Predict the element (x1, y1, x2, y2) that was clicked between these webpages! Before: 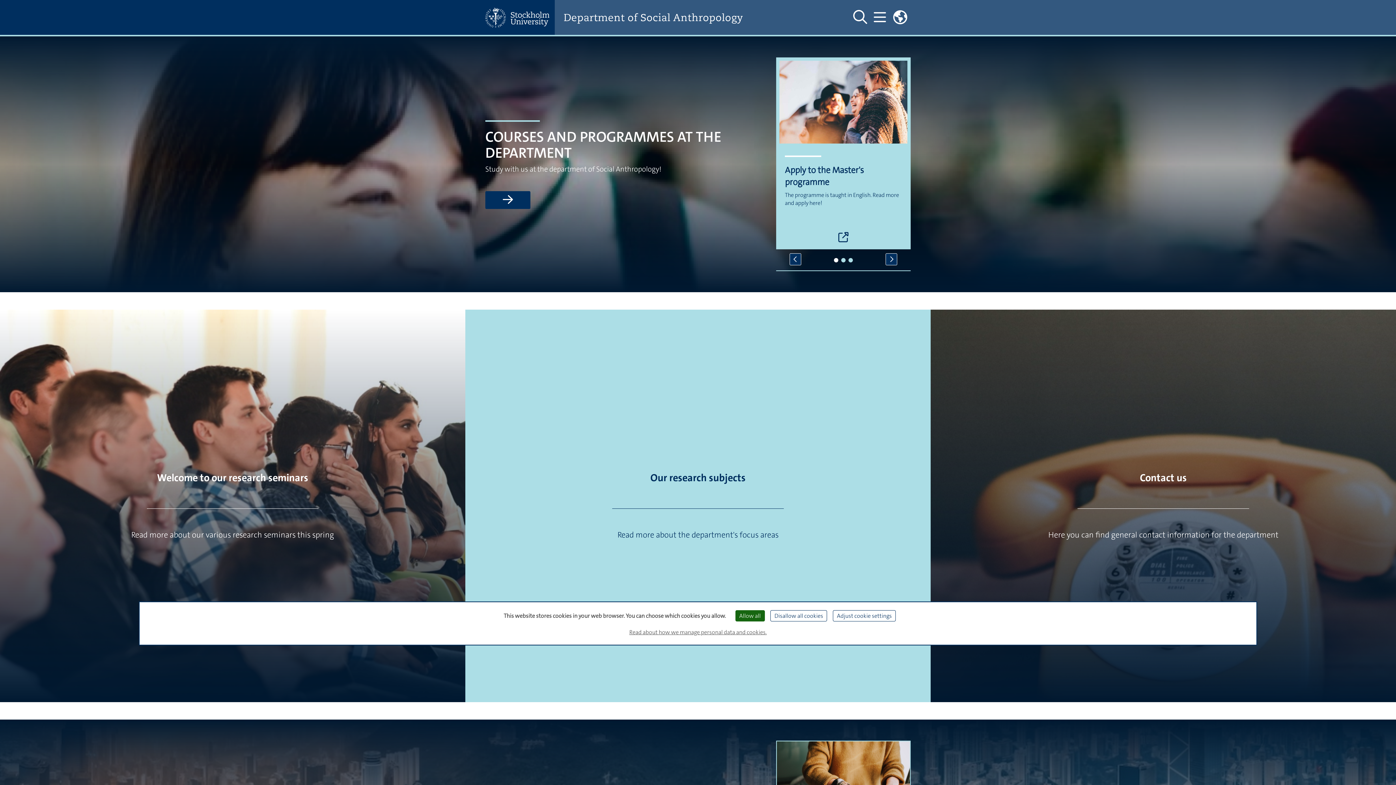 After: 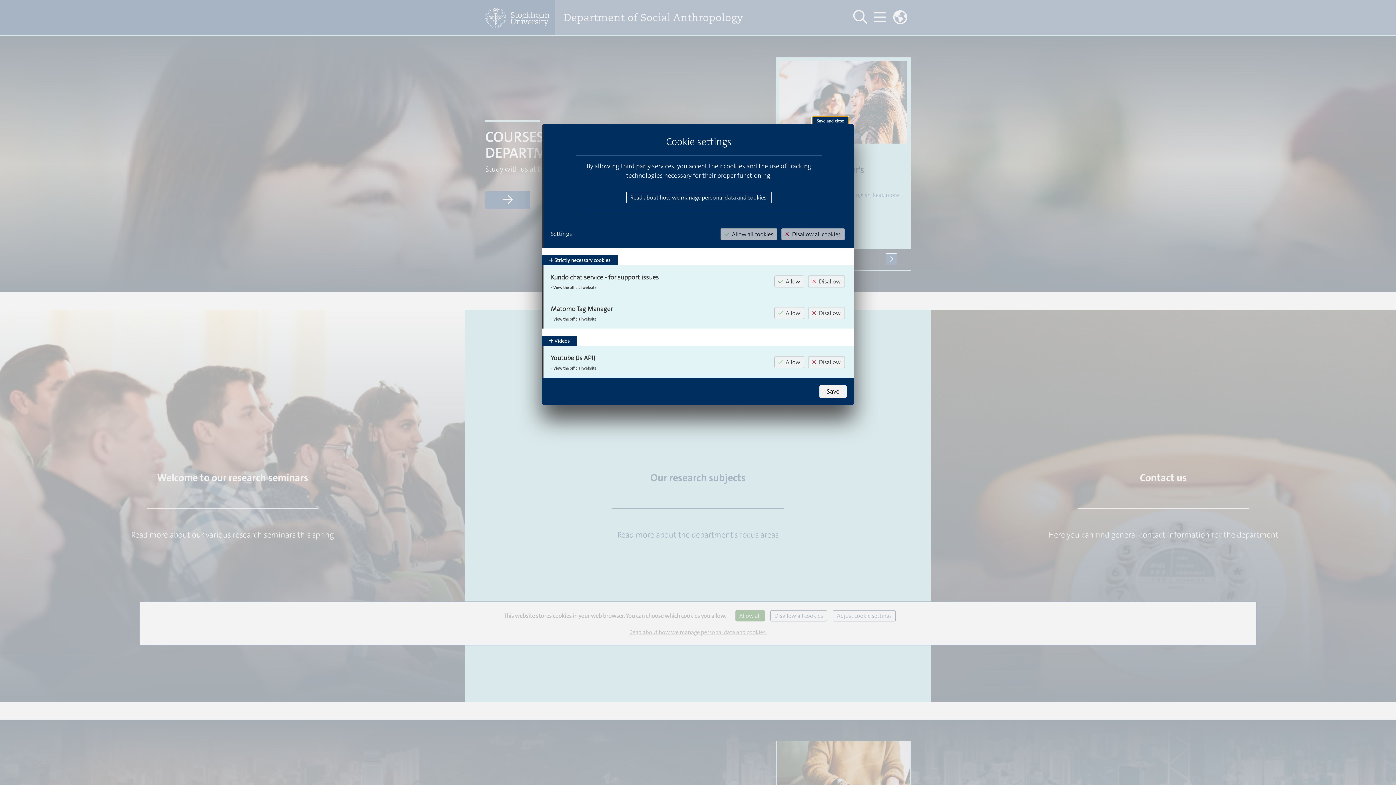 Action: label: Adjust cookie settings (modal window) bbox: (833, 610, 896, 621)